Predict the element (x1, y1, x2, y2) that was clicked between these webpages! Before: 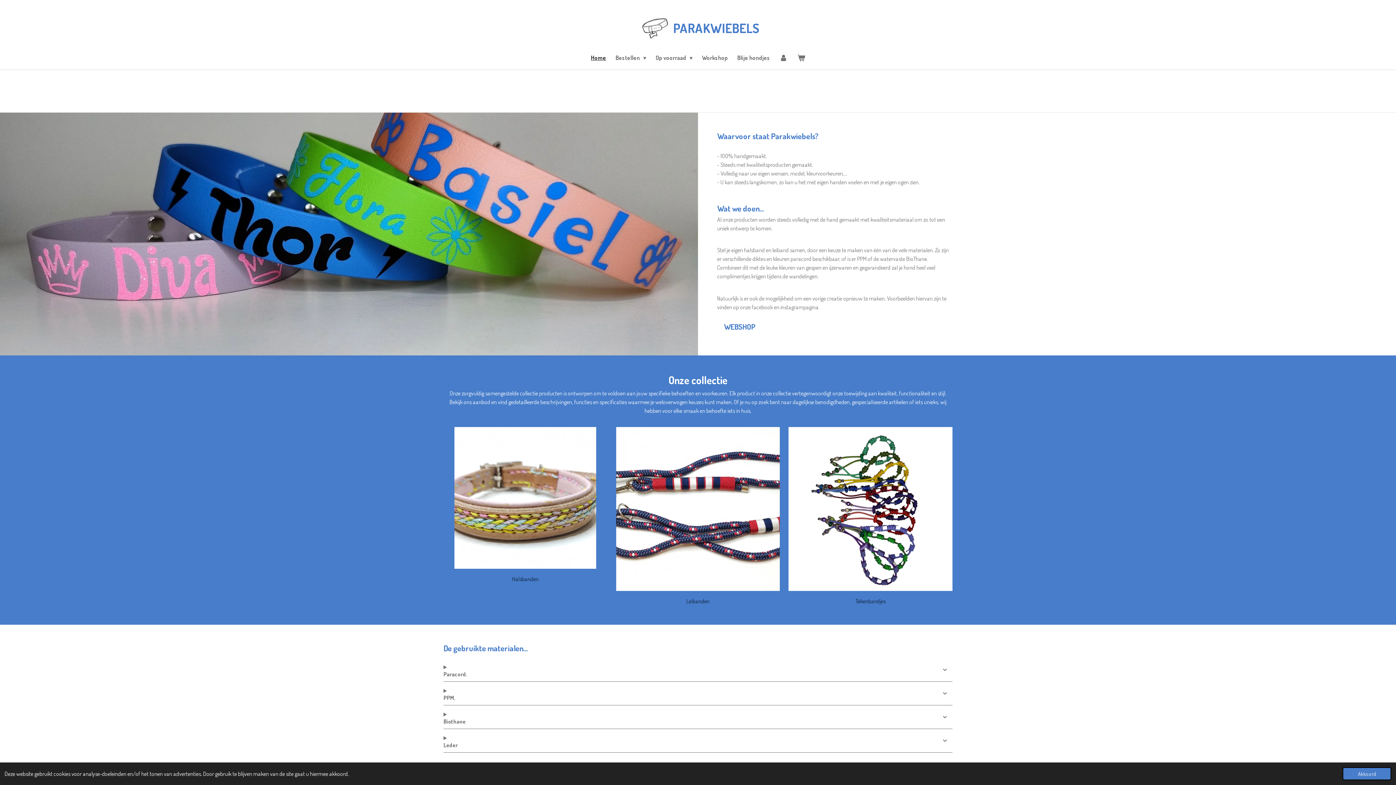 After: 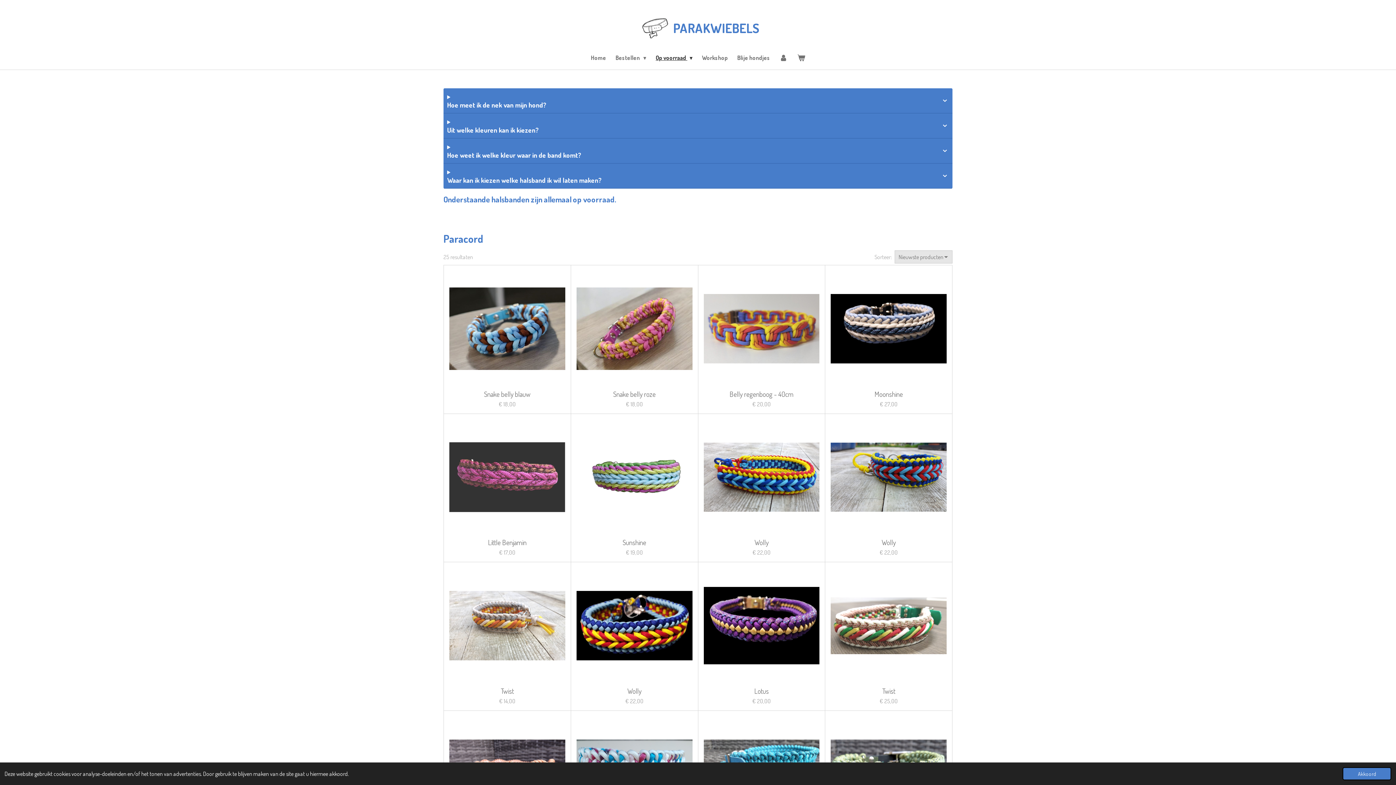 Action: bbox: (454, 427, 596, 569)